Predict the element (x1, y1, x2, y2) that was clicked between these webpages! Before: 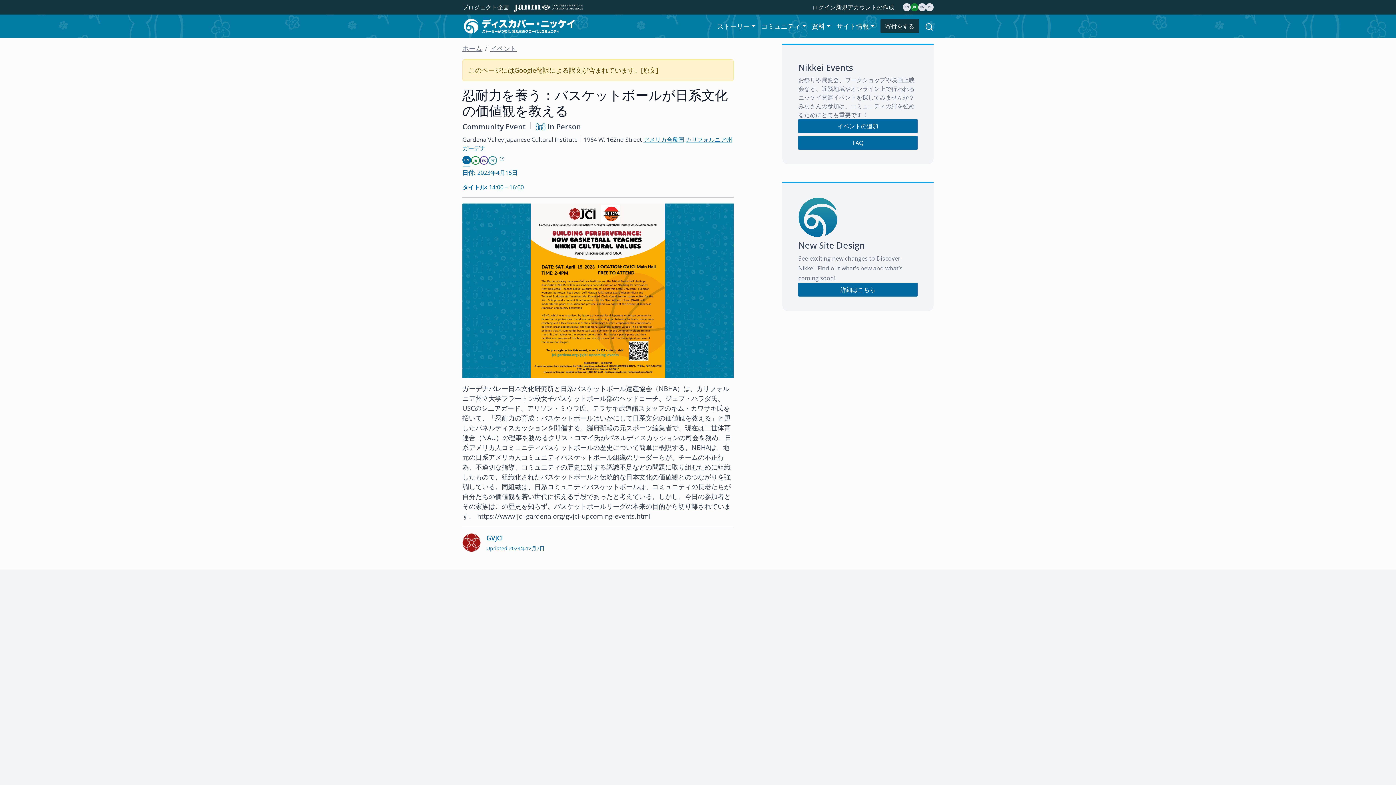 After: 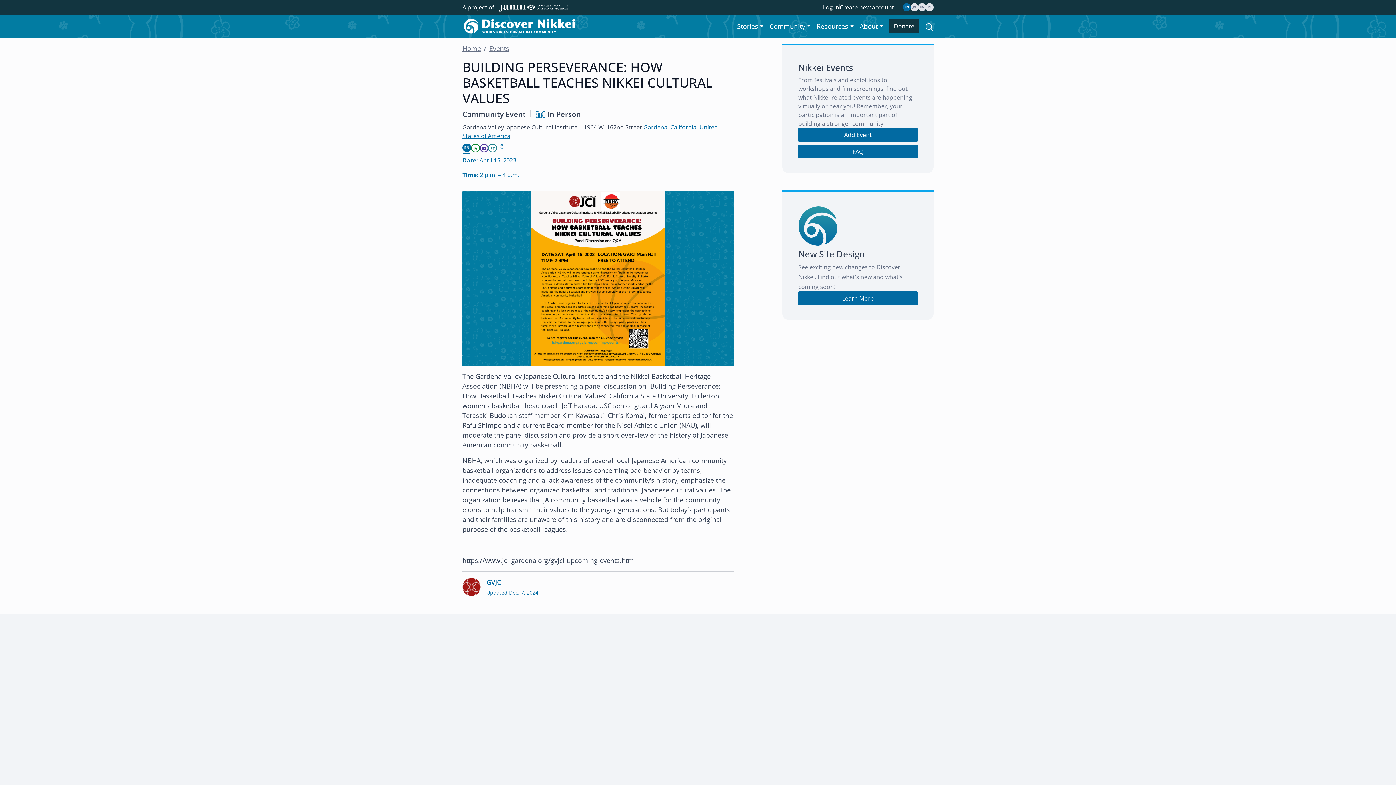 Action: bbox: (462, 155, 471, 165) label: EN